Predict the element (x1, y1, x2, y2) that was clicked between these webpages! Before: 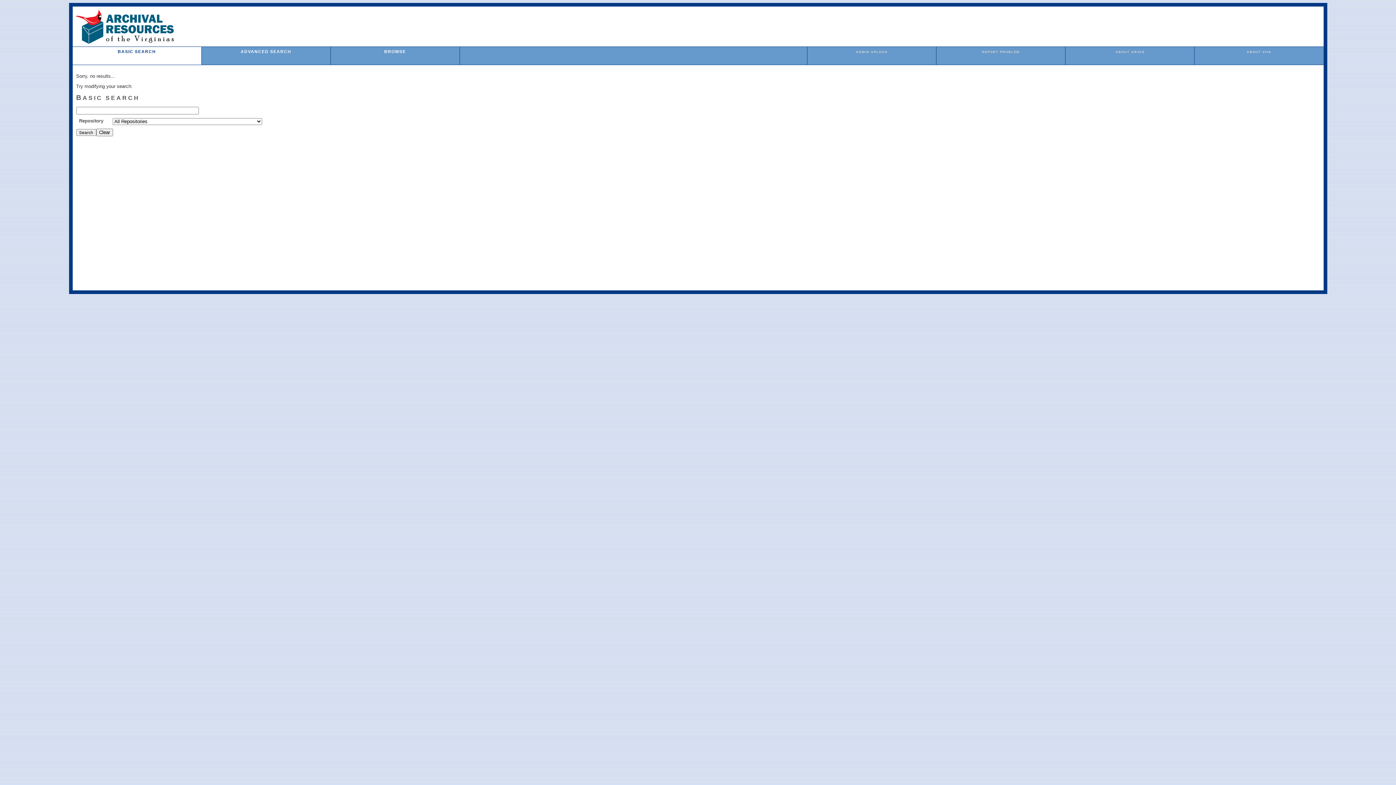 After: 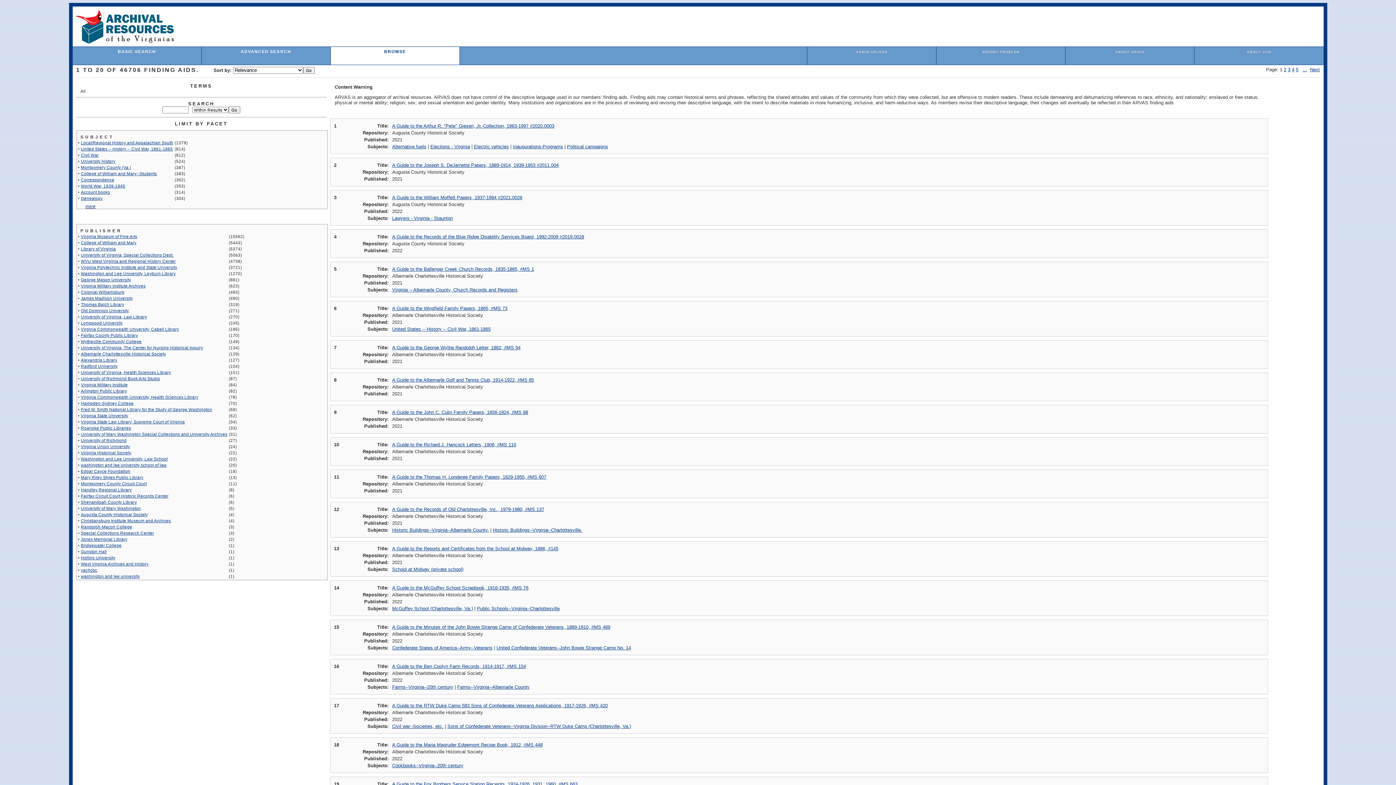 Action: label: BROWSE bbox: (384, 49, 406, 53)